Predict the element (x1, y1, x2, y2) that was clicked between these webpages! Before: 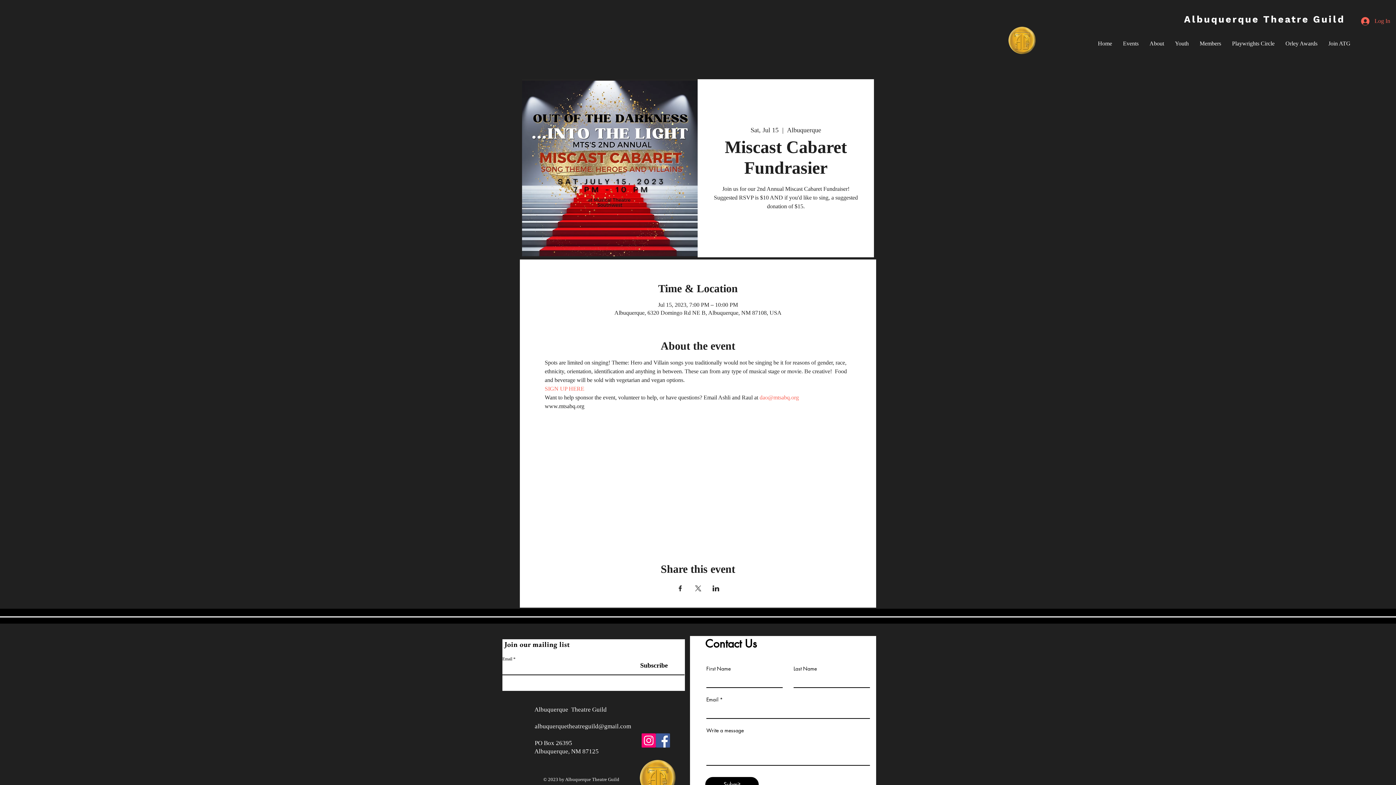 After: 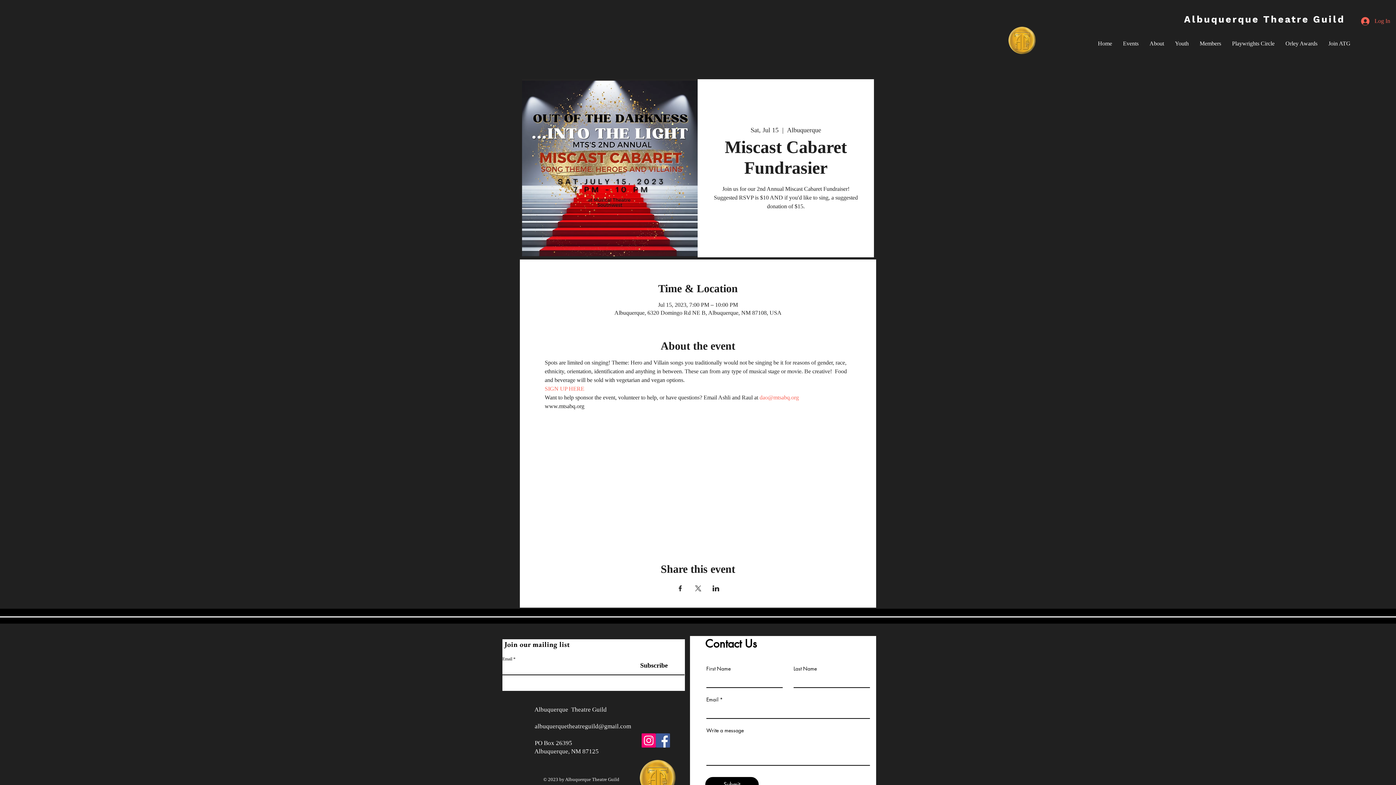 Action: bbox: (694, 585, 701, 591) label: Share event on X